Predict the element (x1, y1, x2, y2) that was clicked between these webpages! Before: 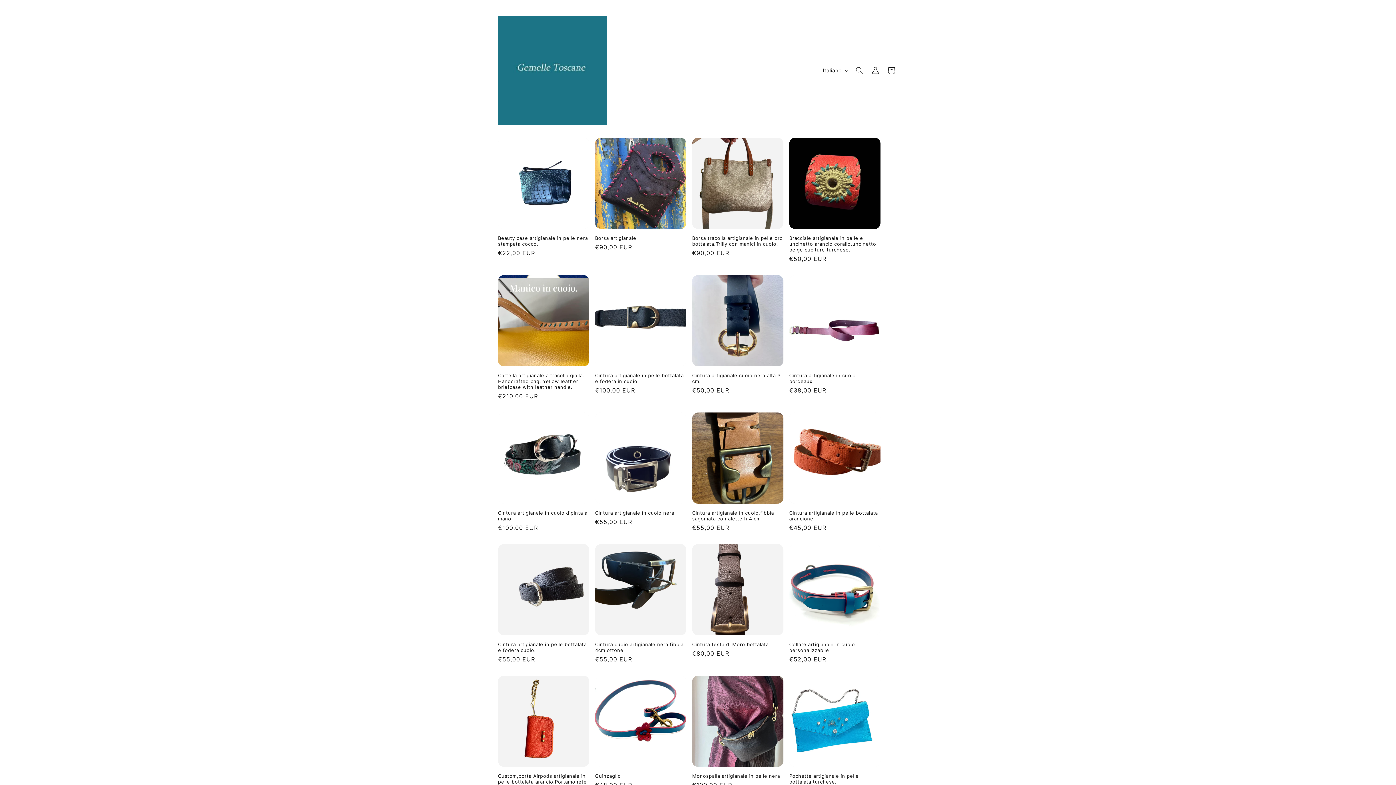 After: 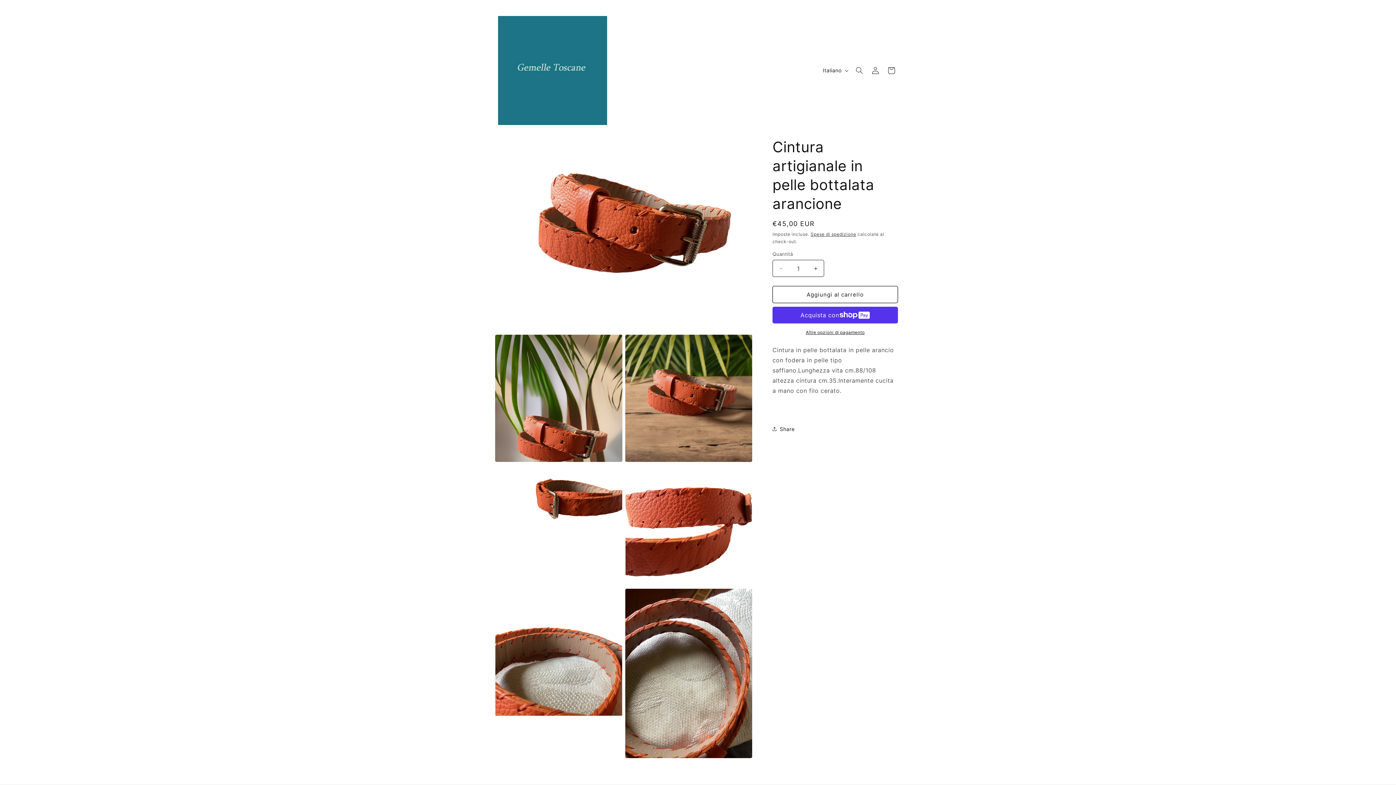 Action: label: Cintura artigianale in pelle bottalata arancione bbox: (789, 510, 880, 521)